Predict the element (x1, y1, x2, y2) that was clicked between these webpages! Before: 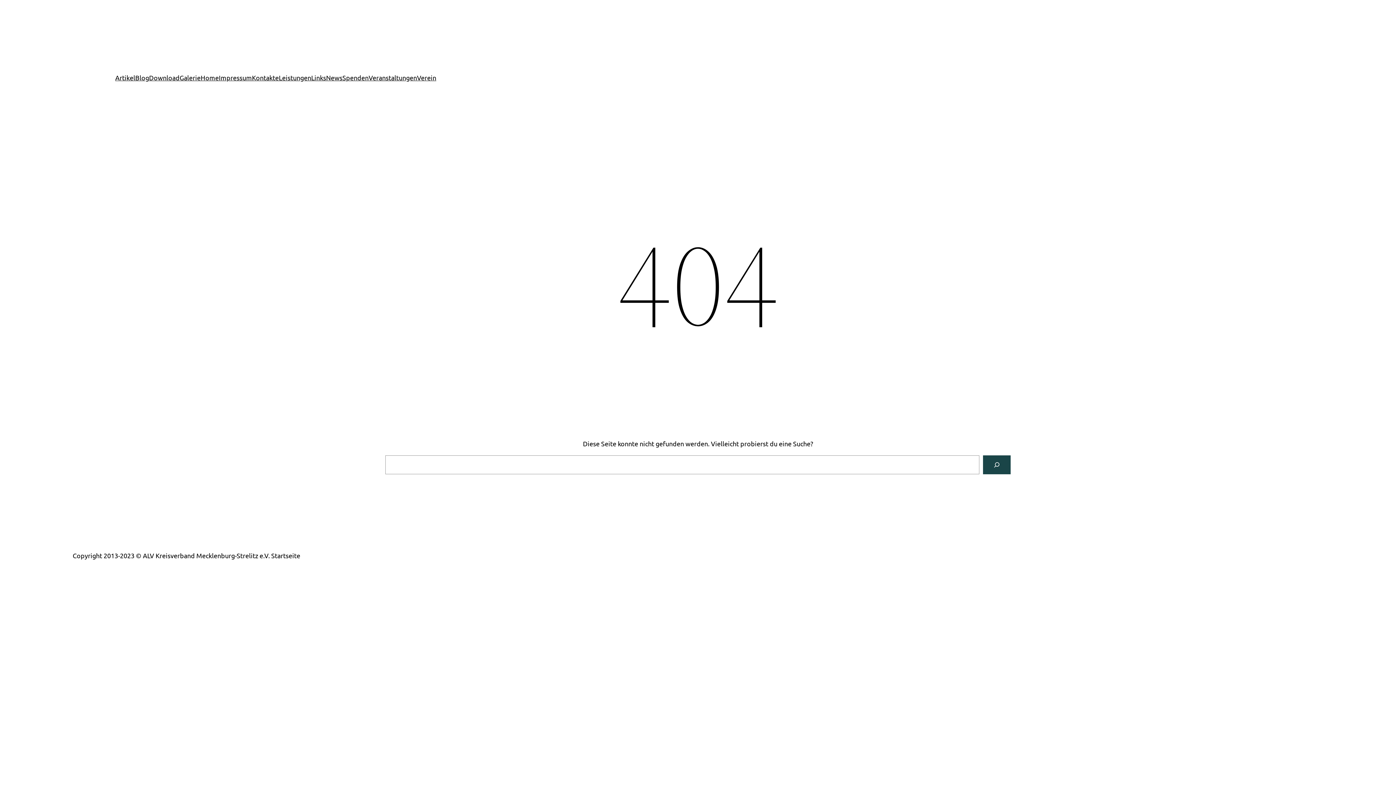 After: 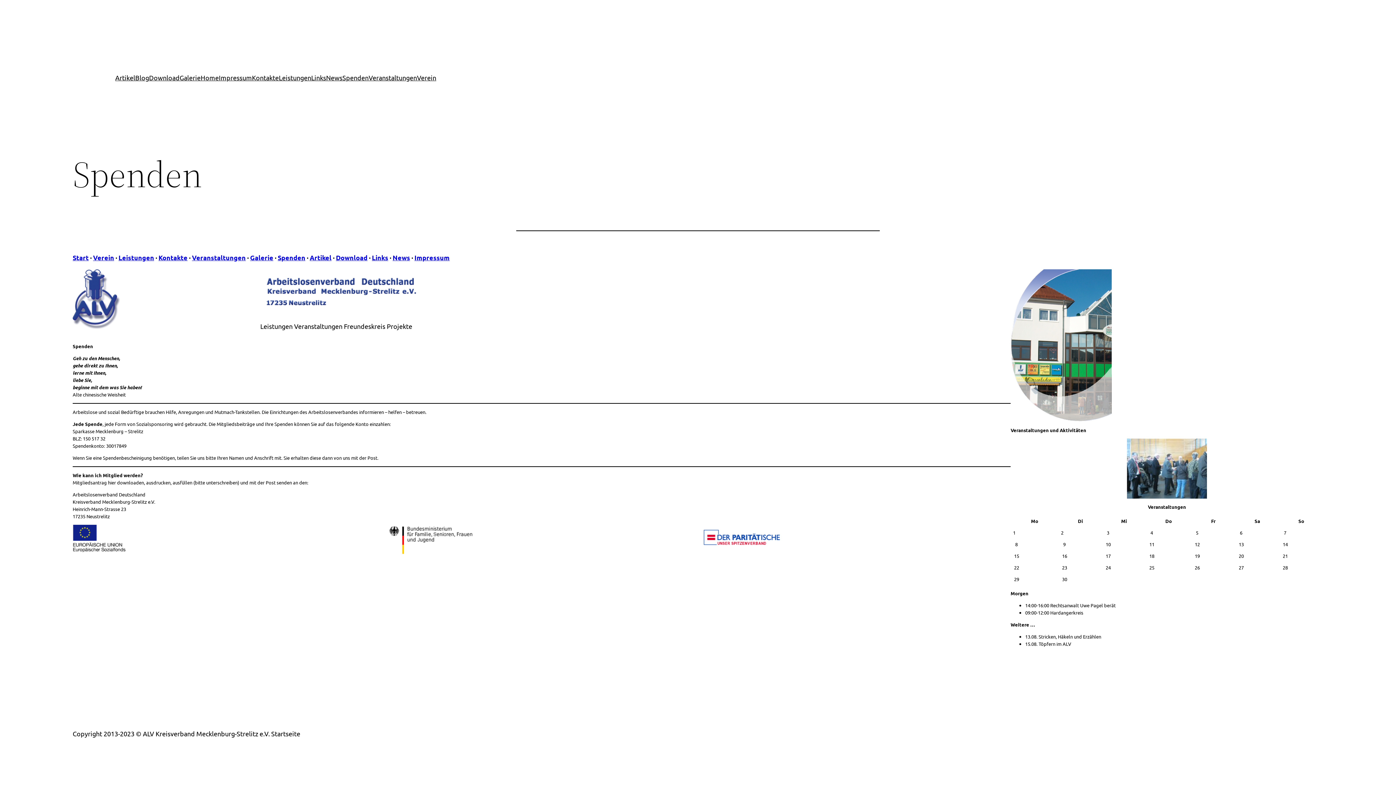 Action: bbox: (342, 72, 368, 82) label: Spenden